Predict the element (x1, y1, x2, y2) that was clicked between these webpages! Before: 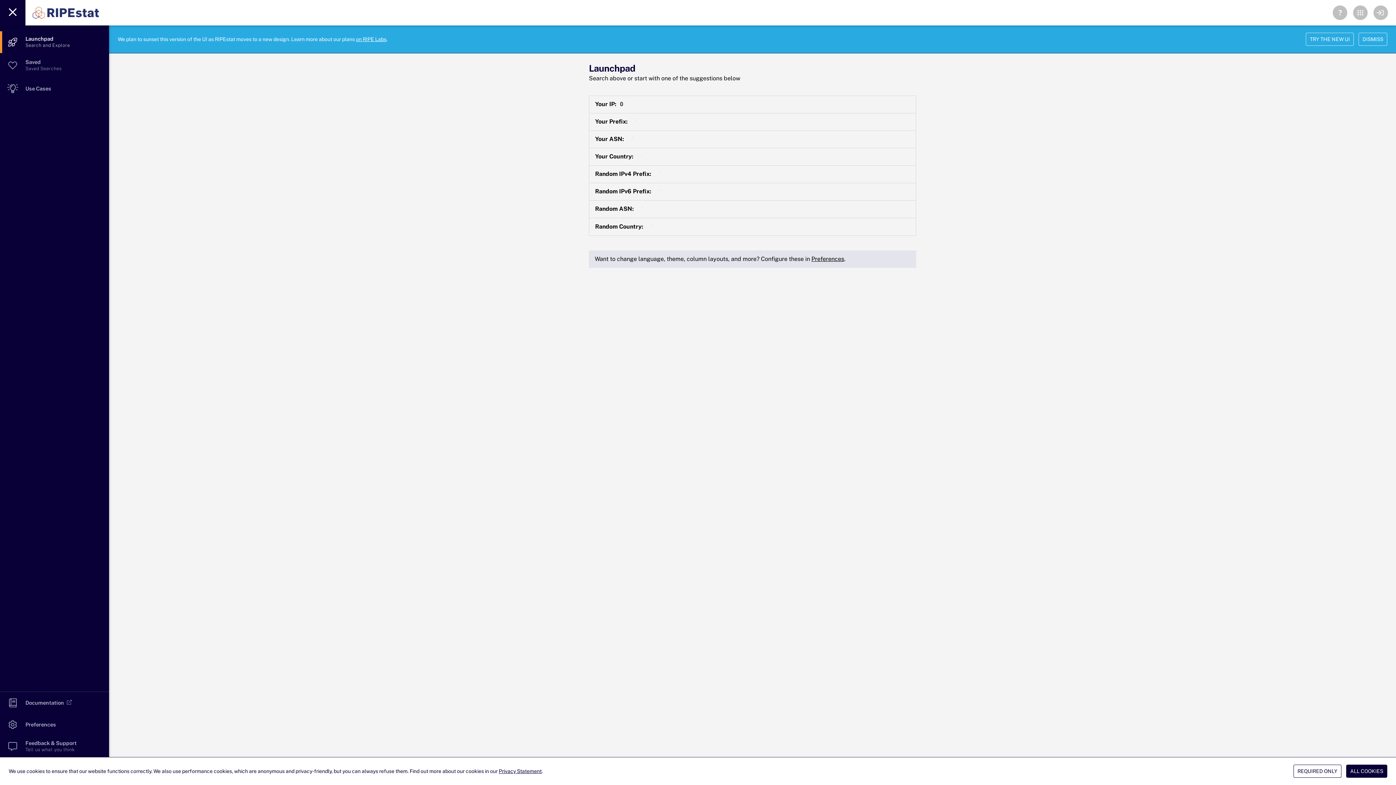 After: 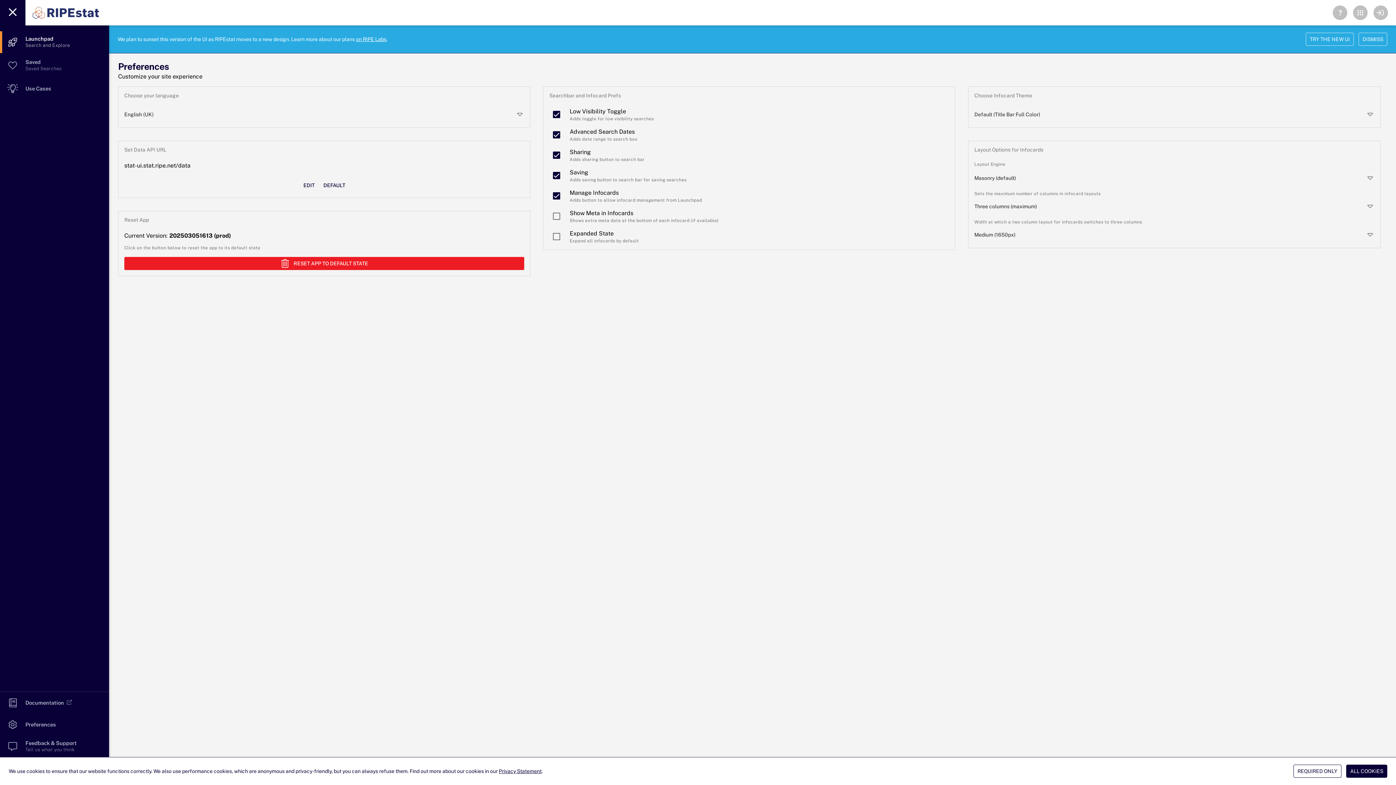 Action: bbox: (811, 255, 844, 262) label: Preferences